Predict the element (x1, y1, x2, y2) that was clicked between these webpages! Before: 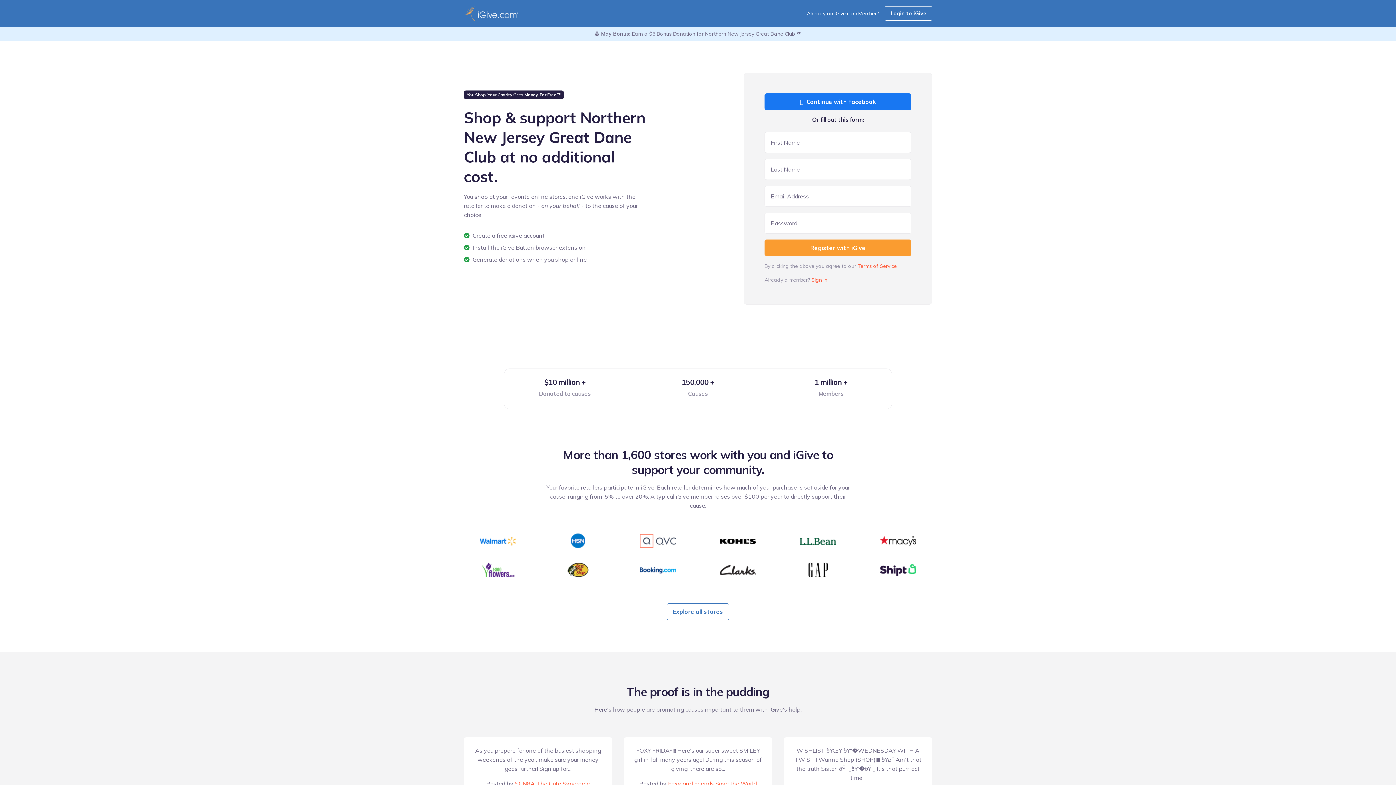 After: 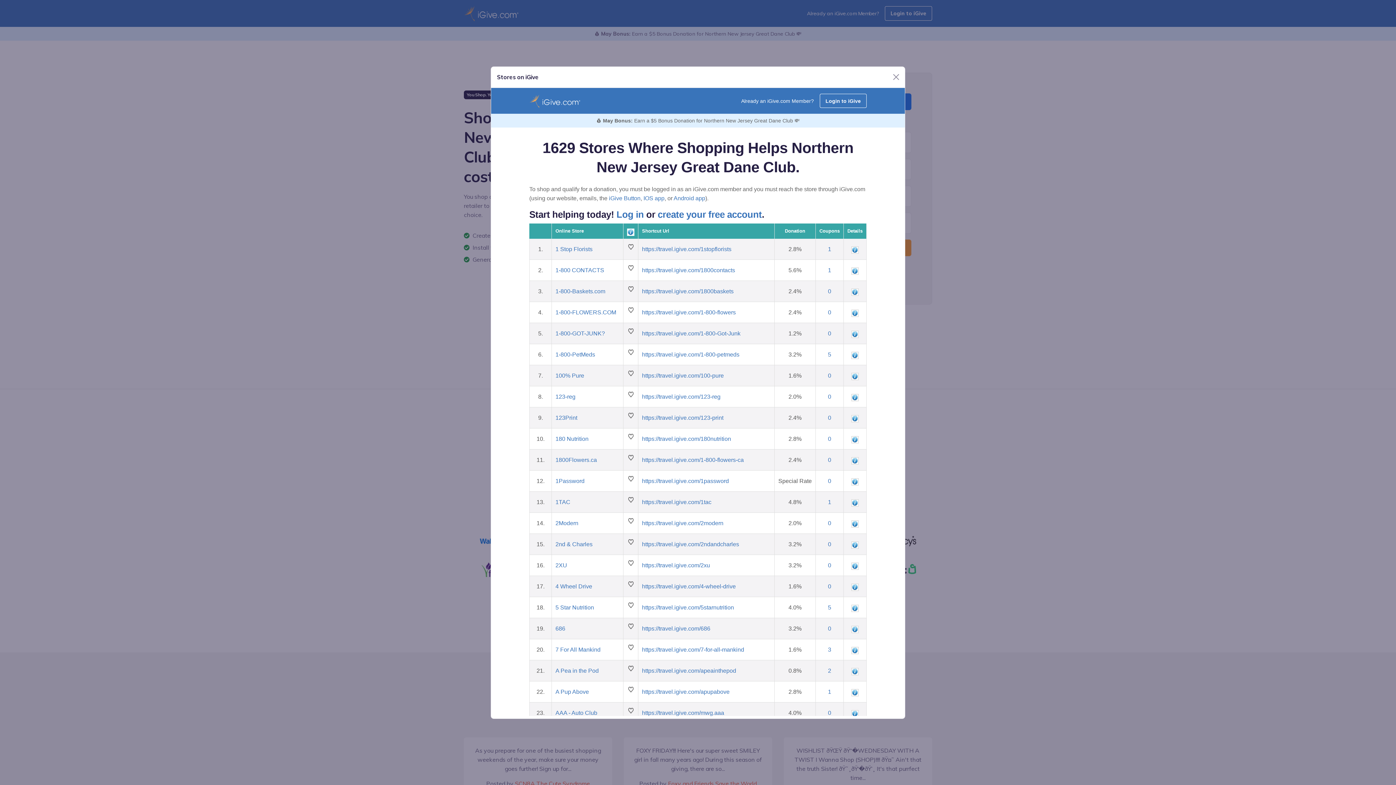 Action: label: Explore all stores bbox: (666, 603, 729, 620)